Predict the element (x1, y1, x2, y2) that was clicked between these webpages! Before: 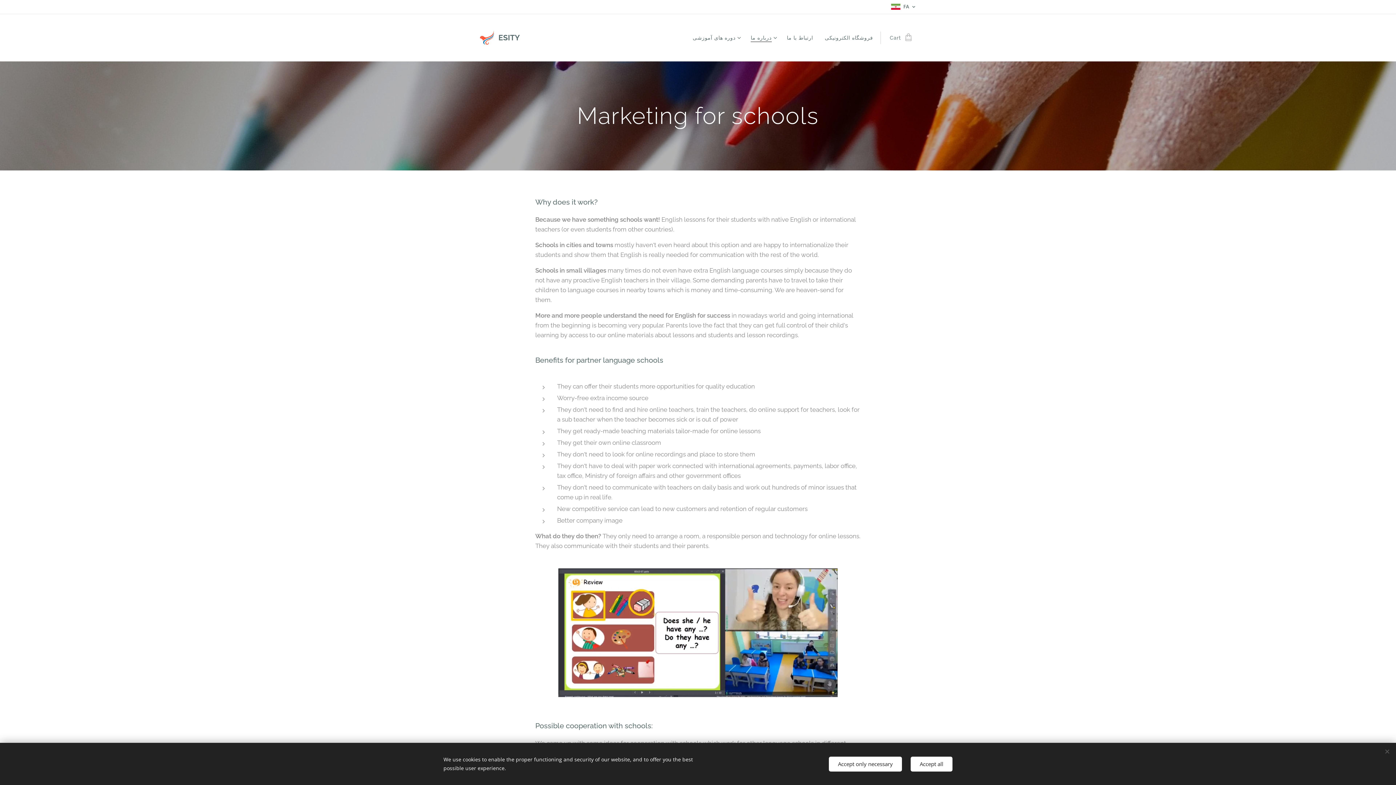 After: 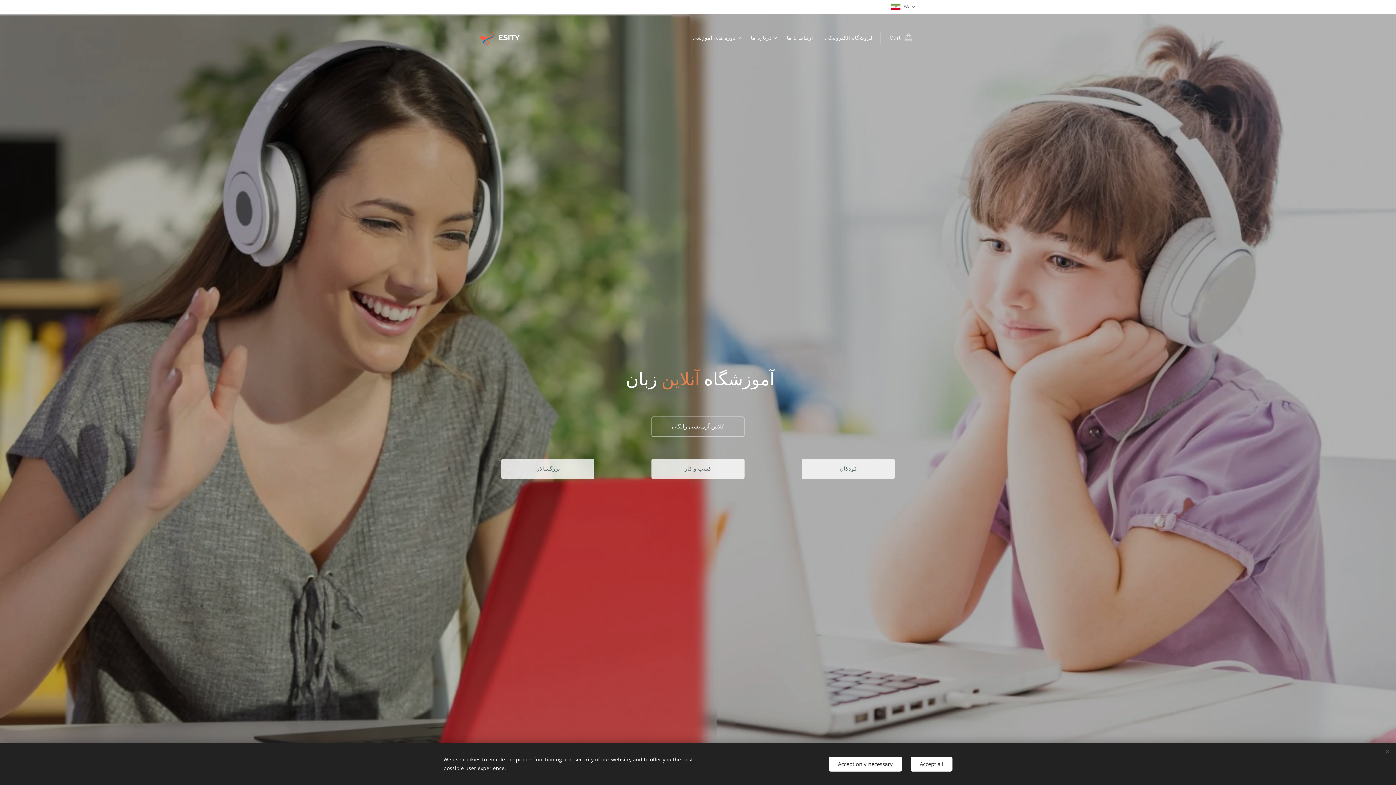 Action: label: 	
ESITY bbox: (480, 29, 521, 46)